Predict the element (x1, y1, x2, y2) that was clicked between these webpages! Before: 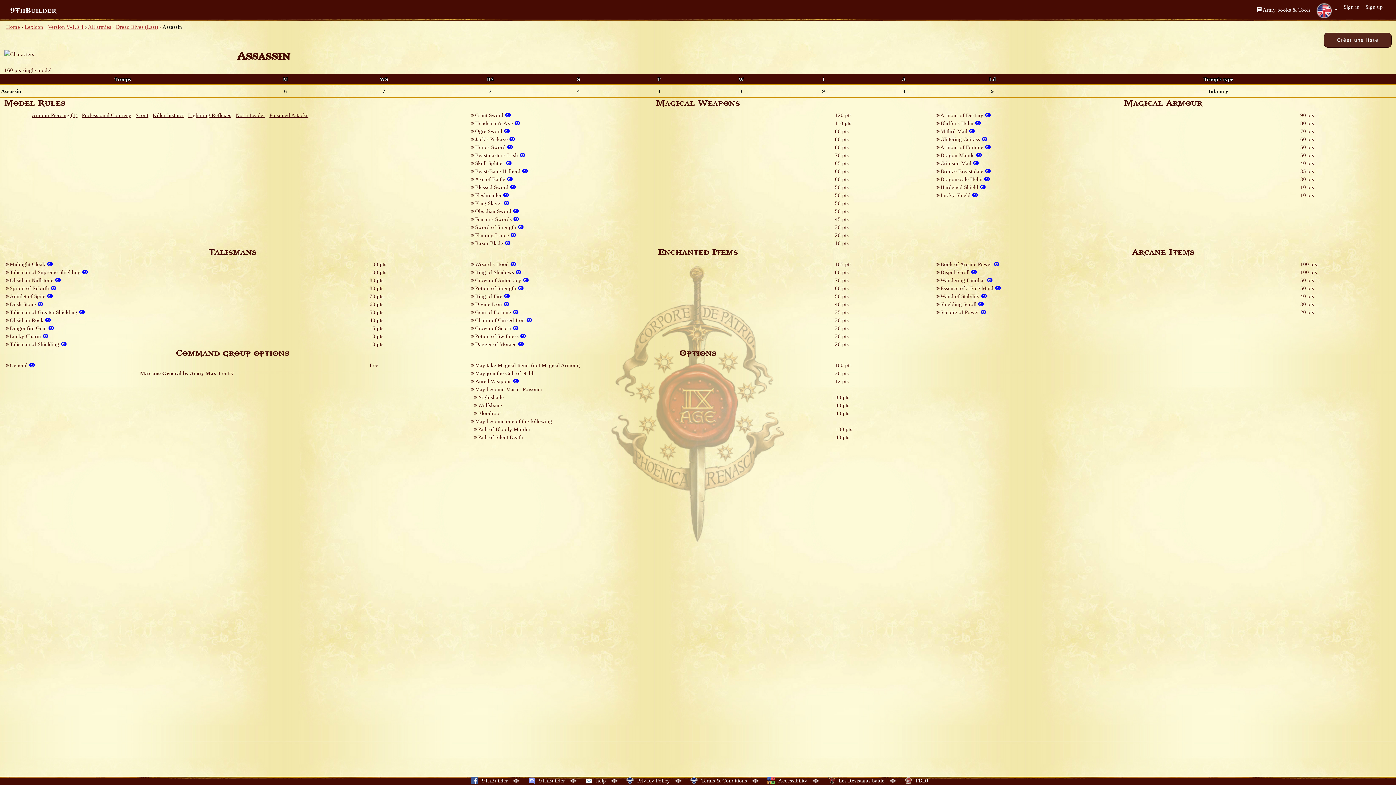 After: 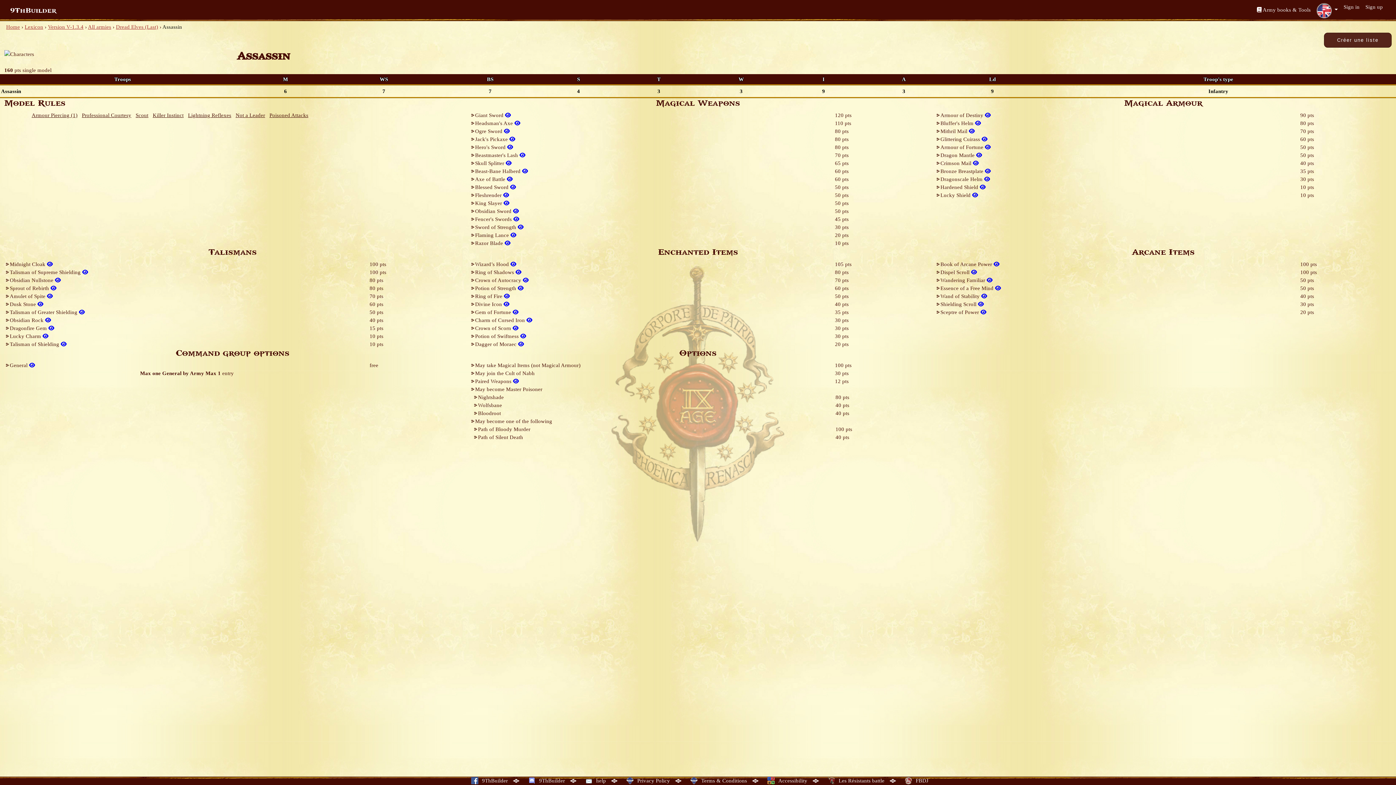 Action: bbox: (509, 136, 515, 142)